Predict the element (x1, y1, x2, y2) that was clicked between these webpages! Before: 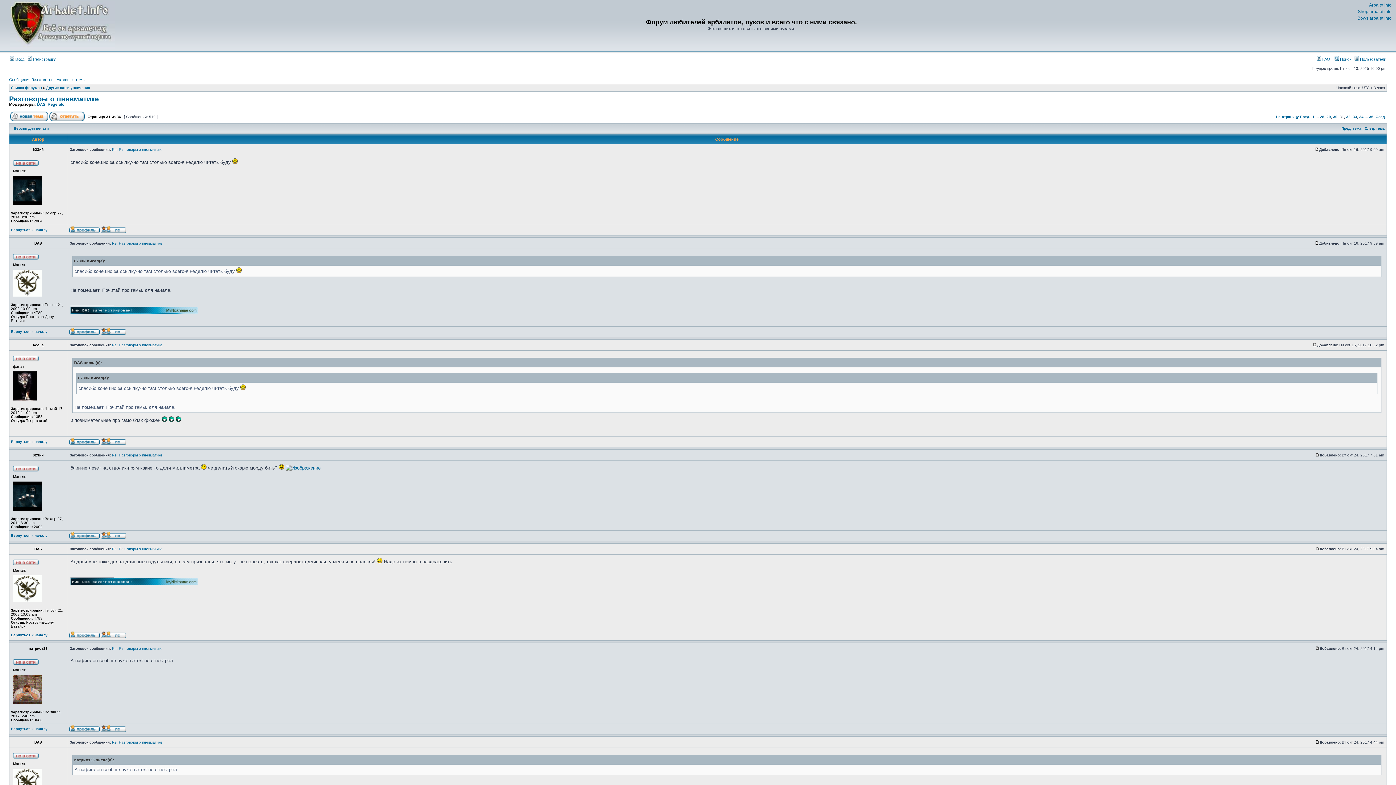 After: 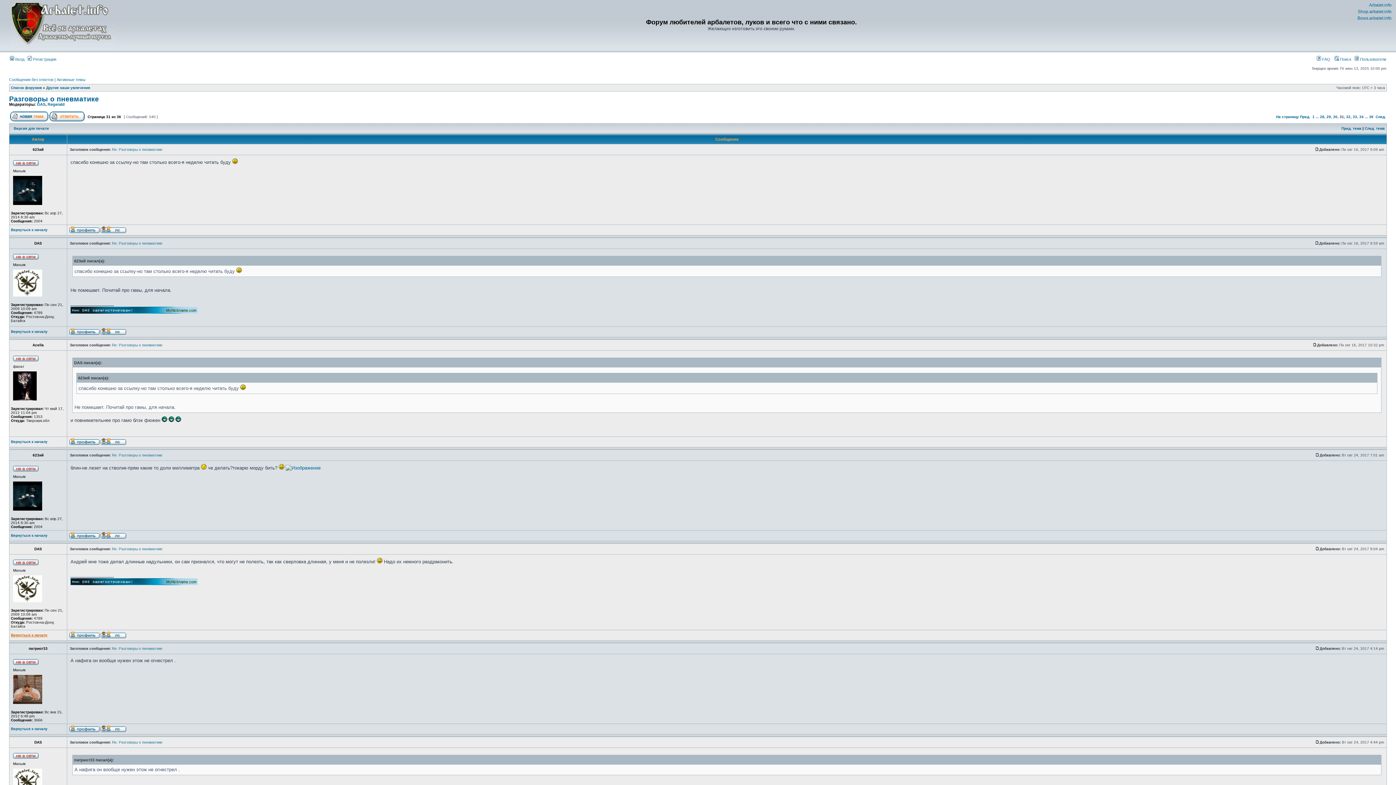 Action: label: Вернуться к началу bbox: (10, 633, 47, 637)